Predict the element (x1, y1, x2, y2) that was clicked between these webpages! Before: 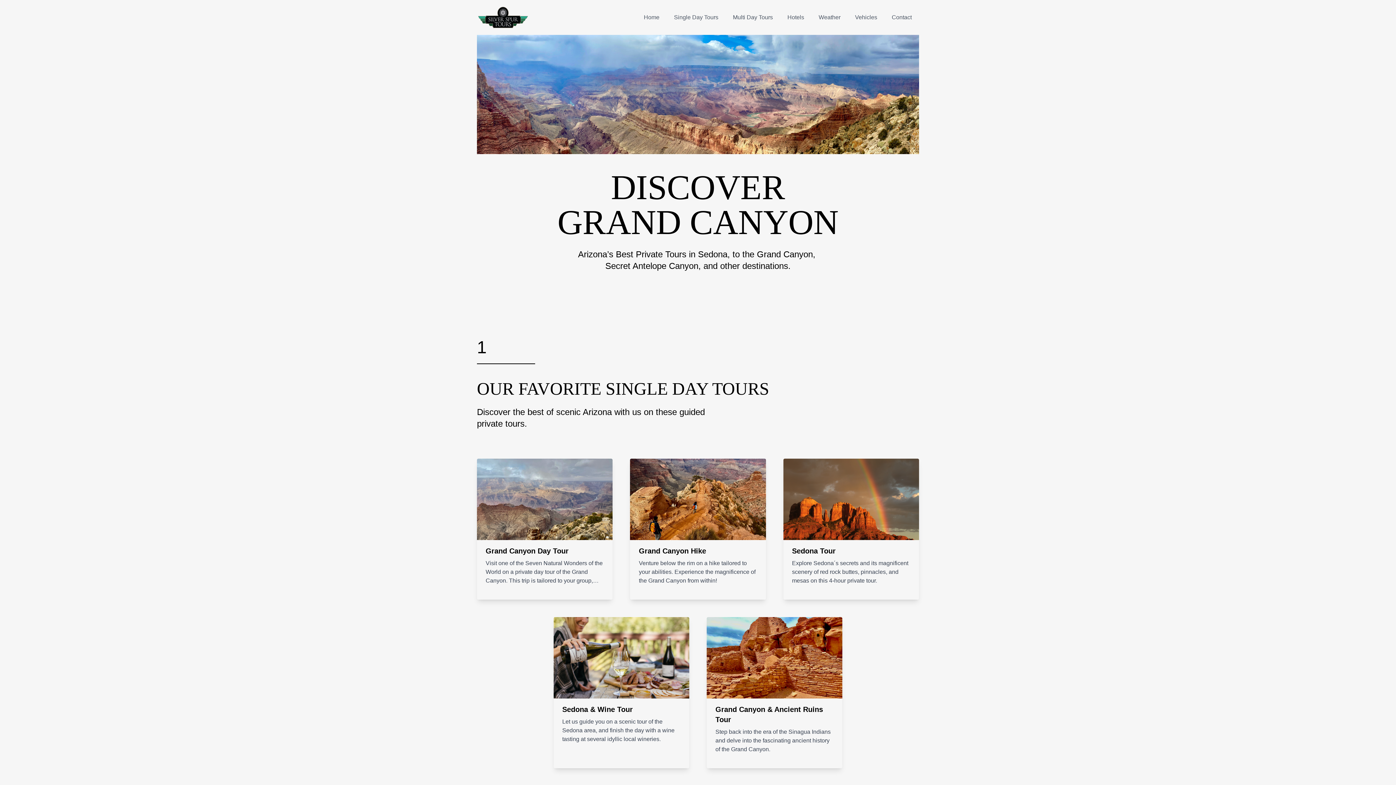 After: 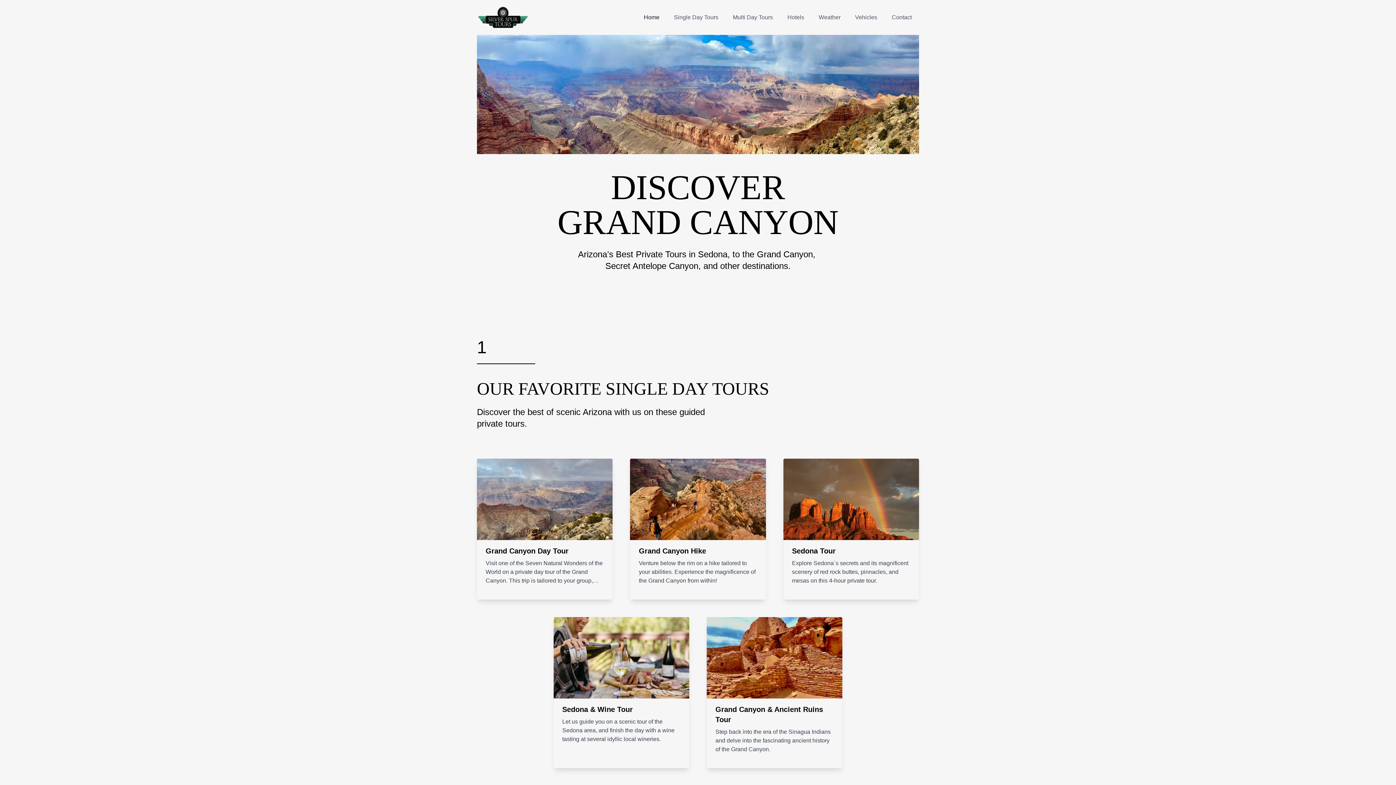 Action: bbox: (636, 10, 666, 24) label: Home